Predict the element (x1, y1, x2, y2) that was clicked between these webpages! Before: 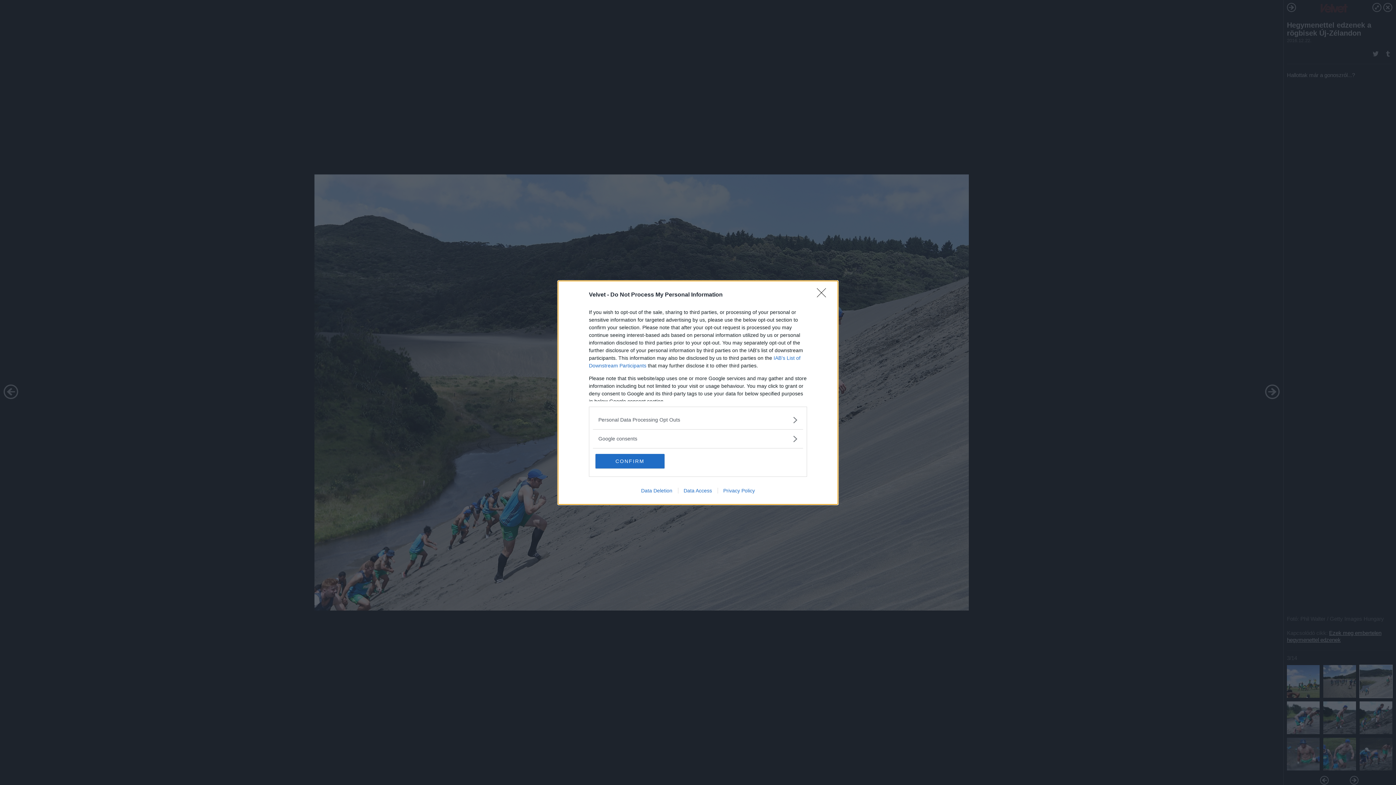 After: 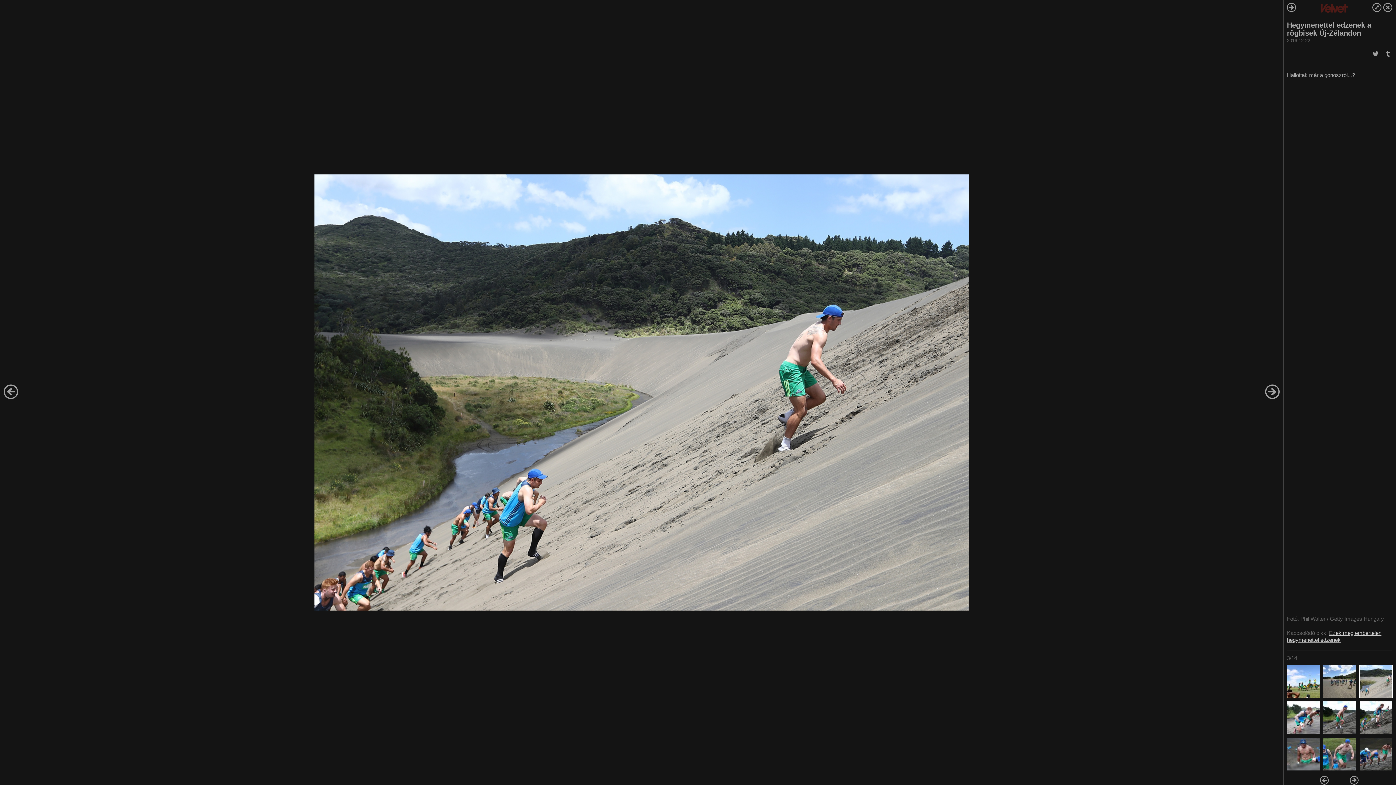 Action: label: CONFIRM bbox: (595, 454, 664, 468)